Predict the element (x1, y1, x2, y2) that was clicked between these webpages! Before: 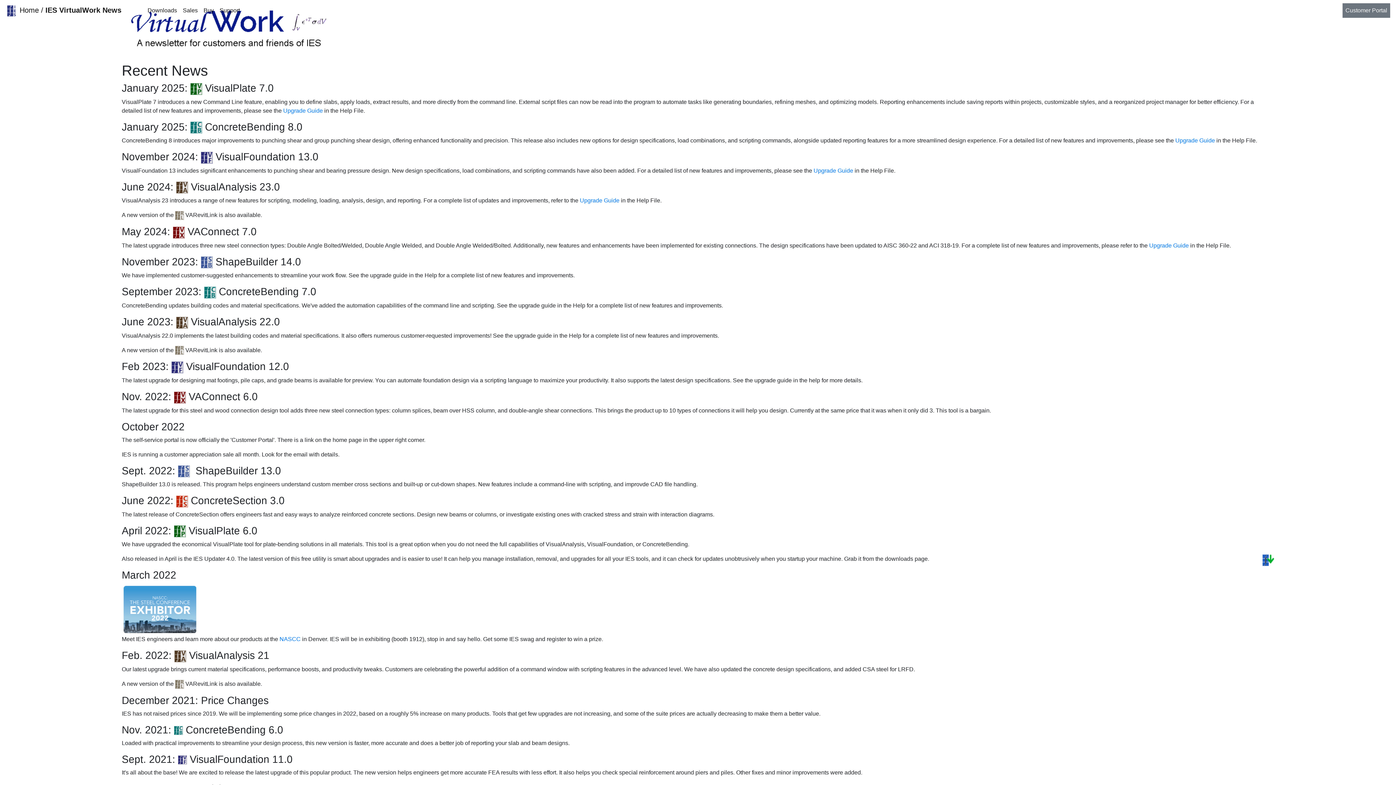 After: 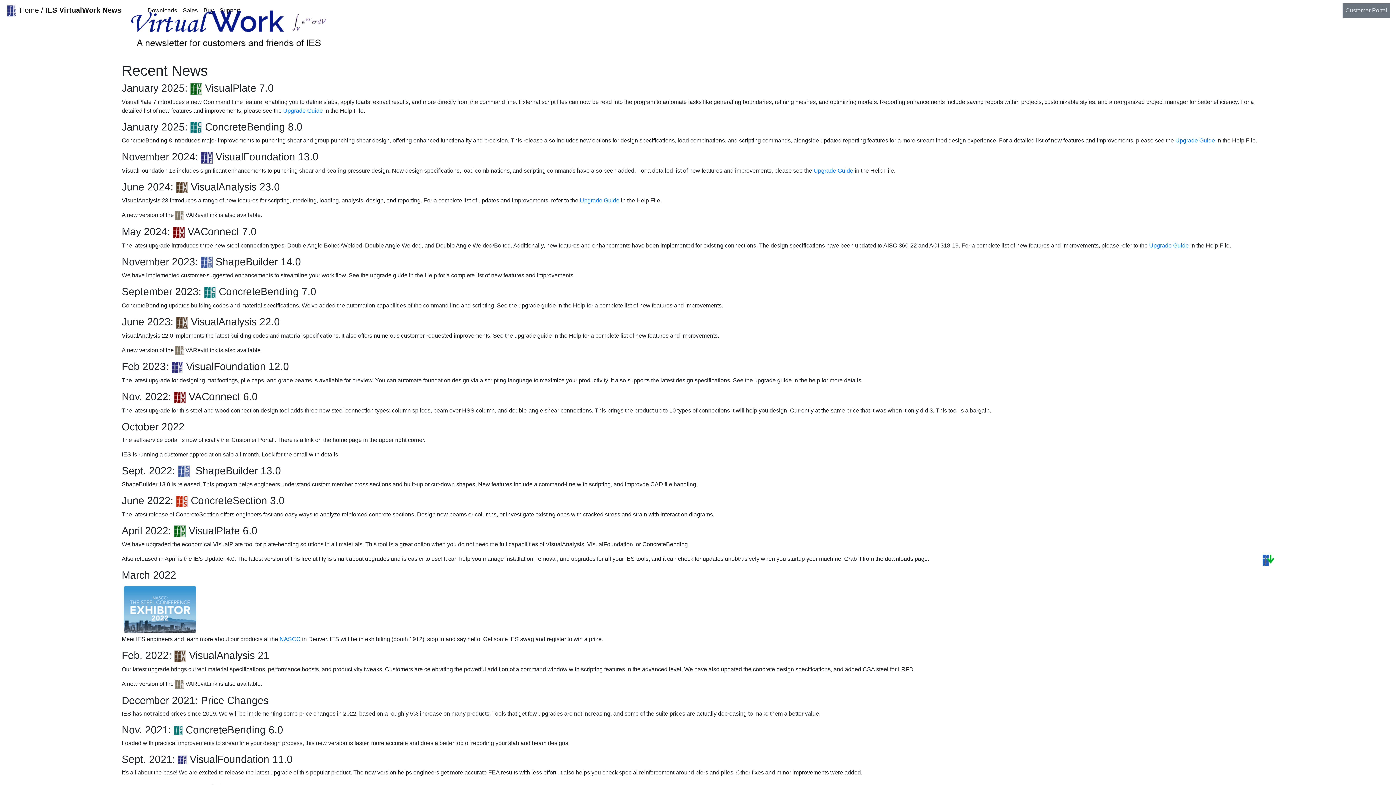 Action: bbox: (1342, 3, 1390, 17) label: Customer Portal